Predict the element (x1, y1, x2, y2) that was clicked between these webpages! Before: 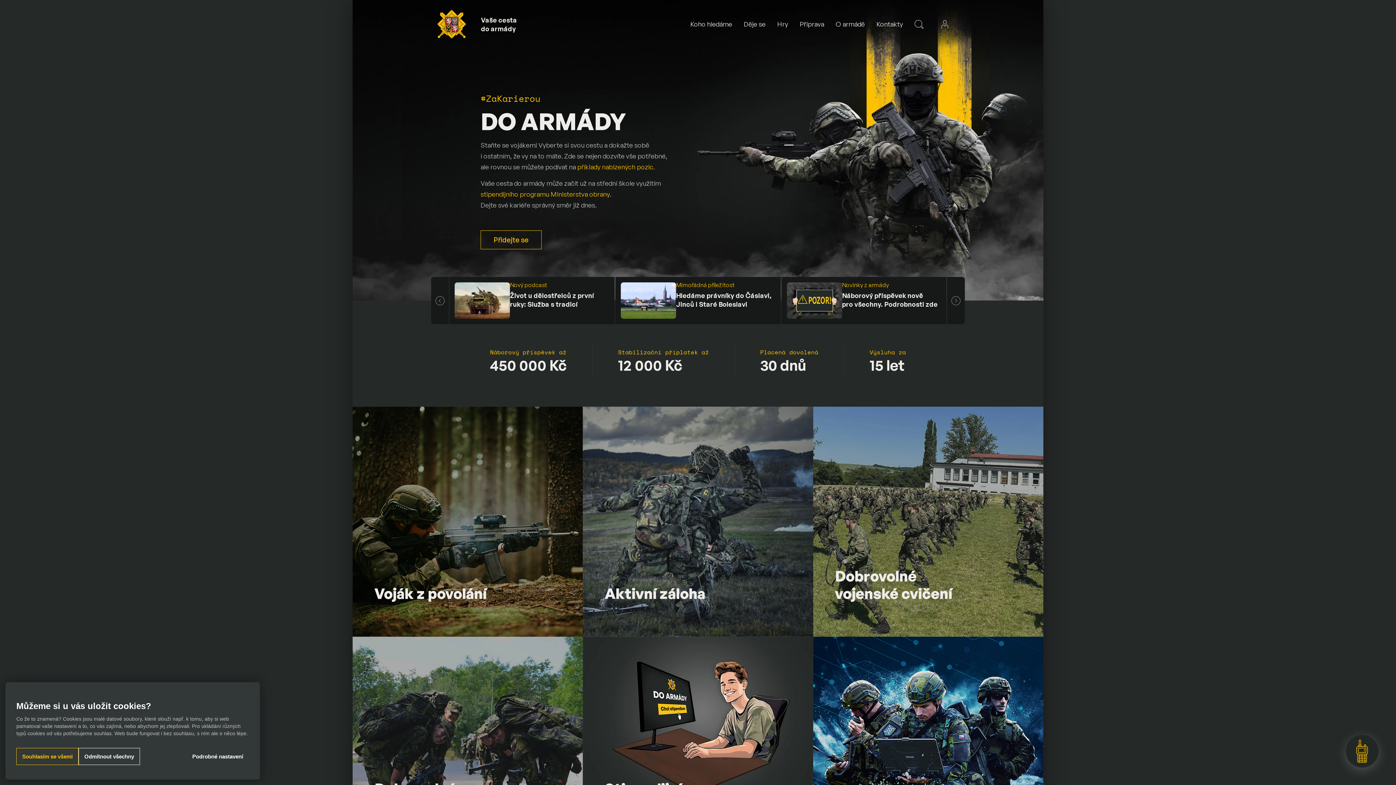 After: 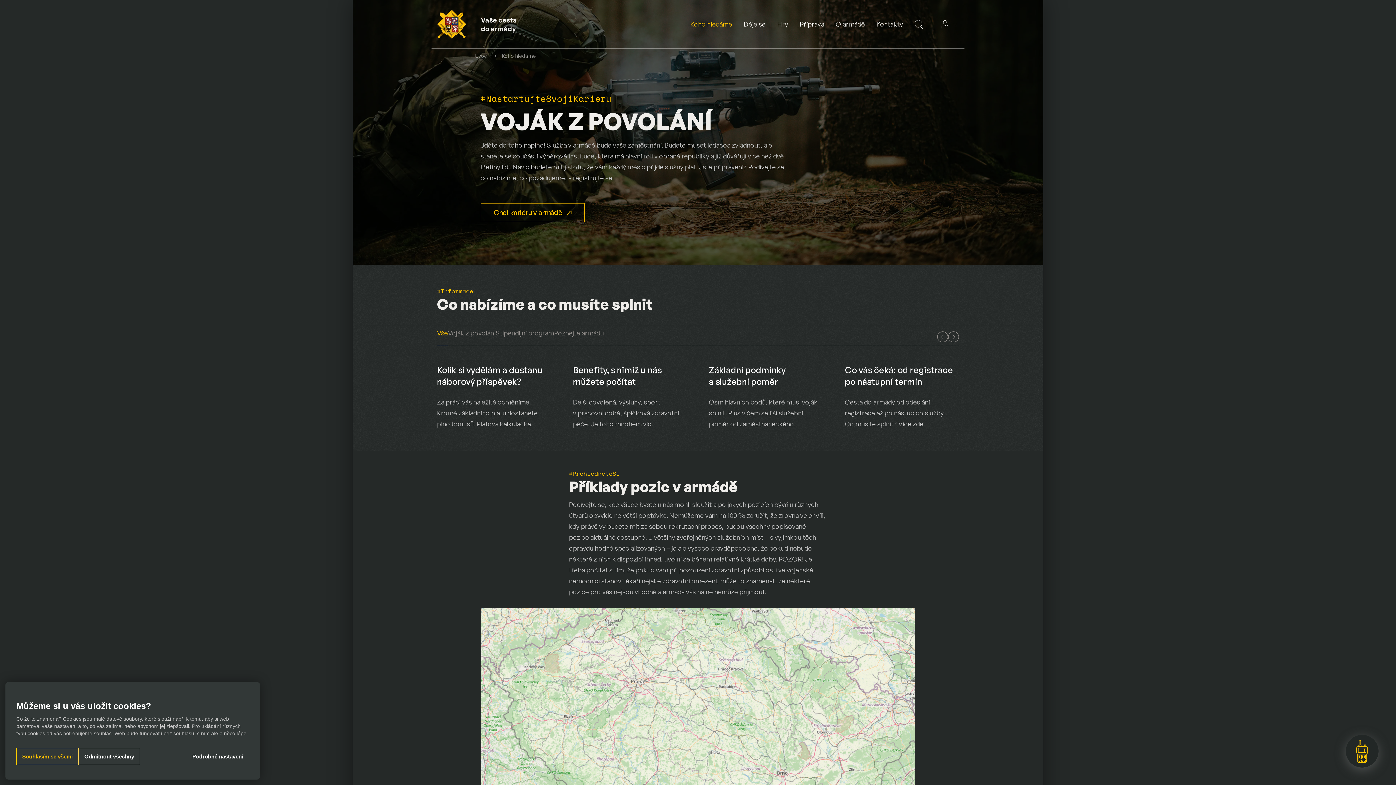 Action: label: Voják z povolání bbox: (352, 406, 583, 637)